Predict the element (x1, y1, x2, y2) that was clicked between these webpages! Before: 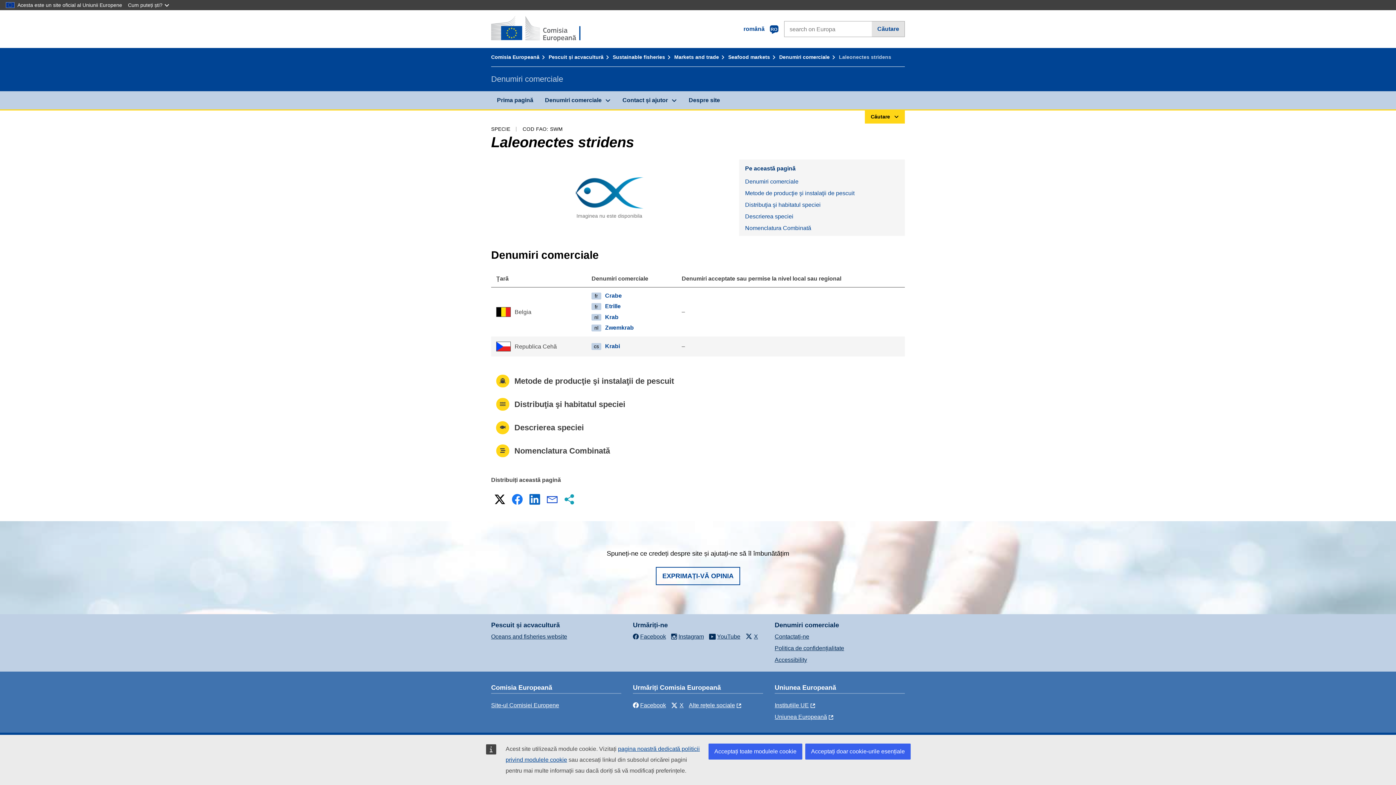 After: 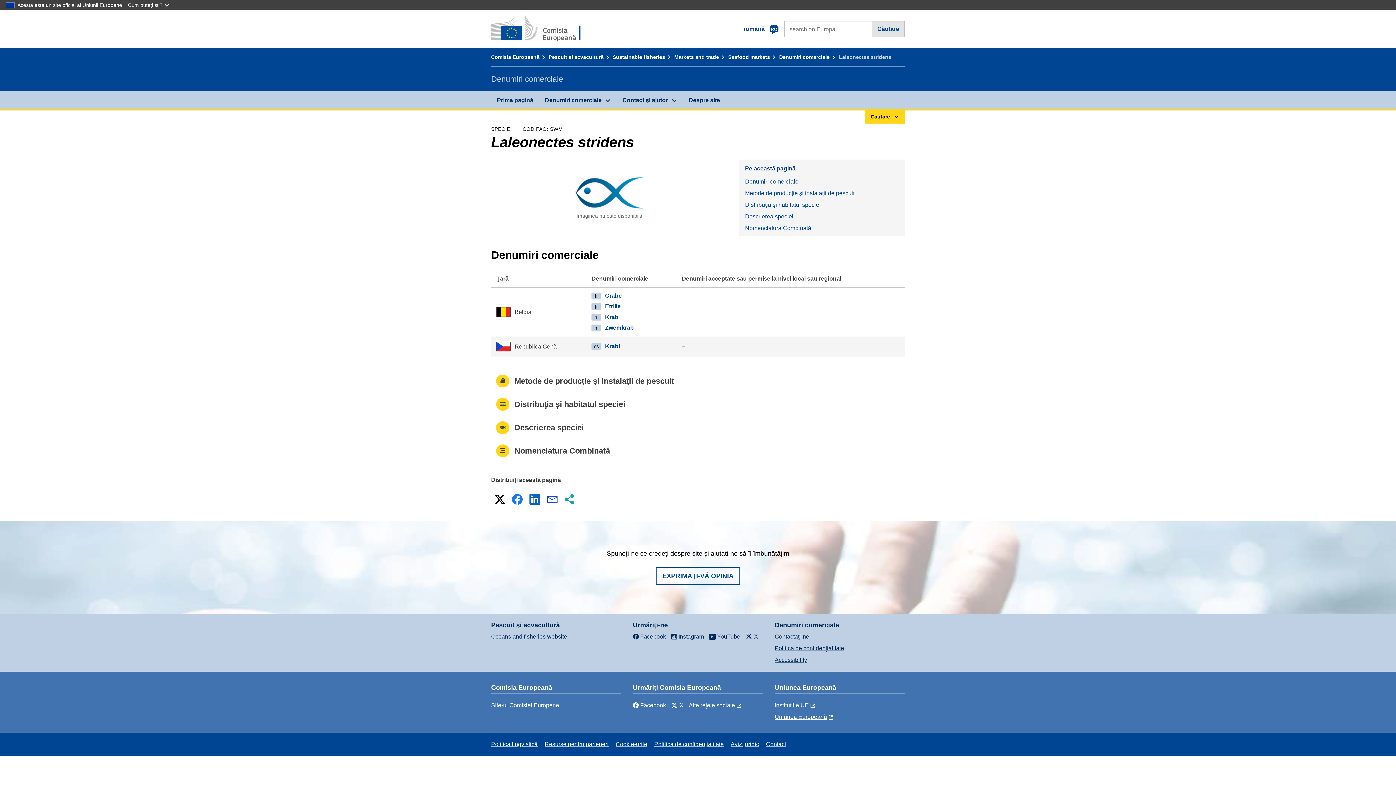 Action: bbox: (708, 744, 802, 760) label: Acceptați toate modulele cookie